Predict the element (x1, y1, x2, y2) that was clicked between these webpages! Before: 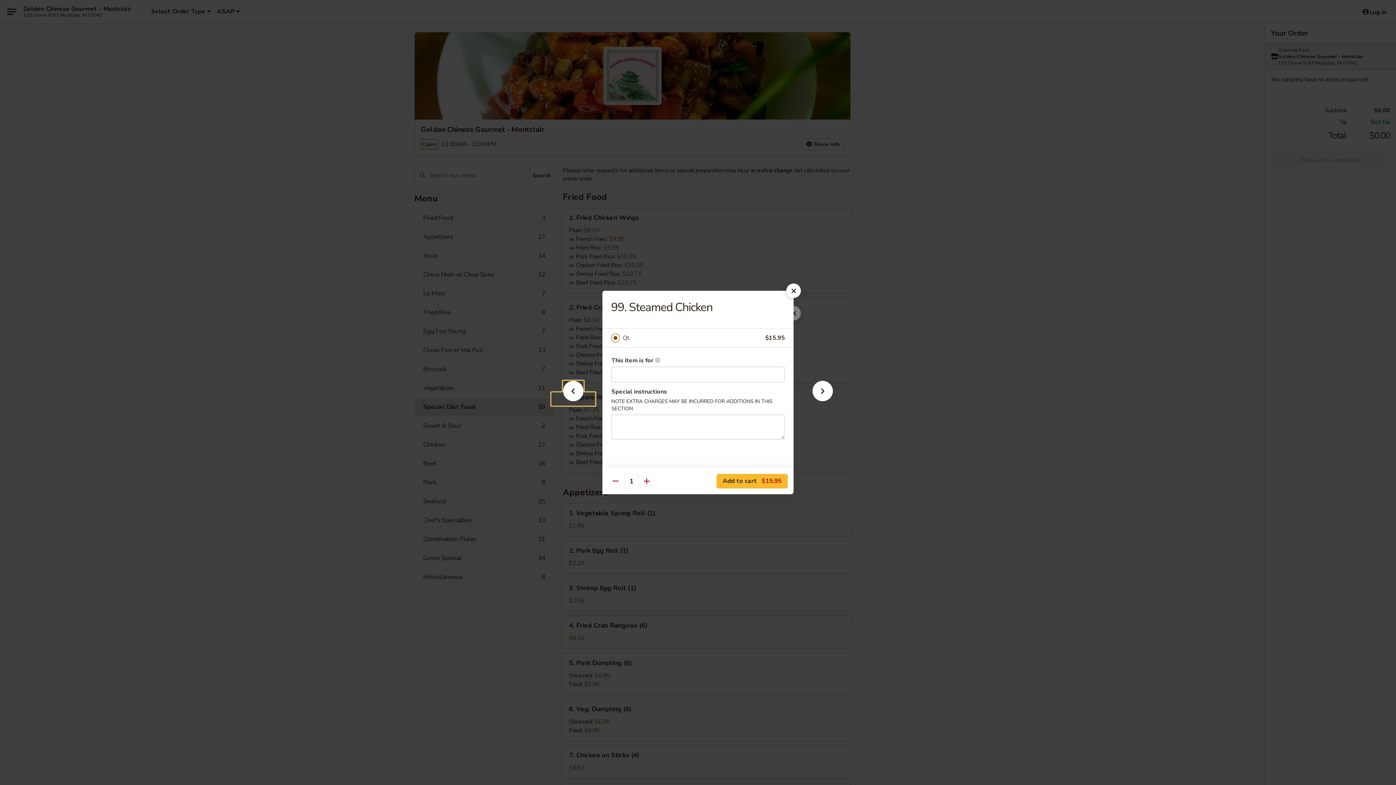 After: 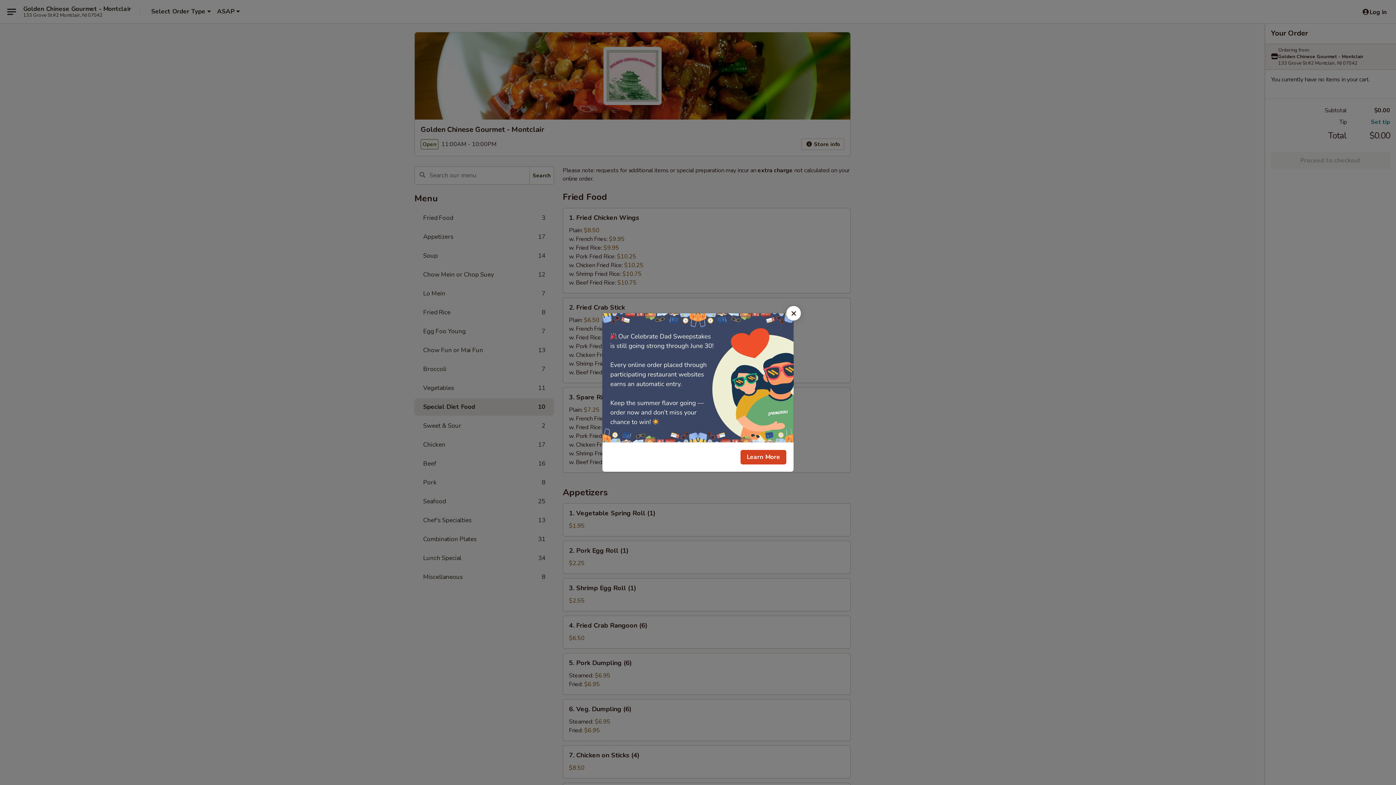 Action: bbox: (786, 283, 801, 298)